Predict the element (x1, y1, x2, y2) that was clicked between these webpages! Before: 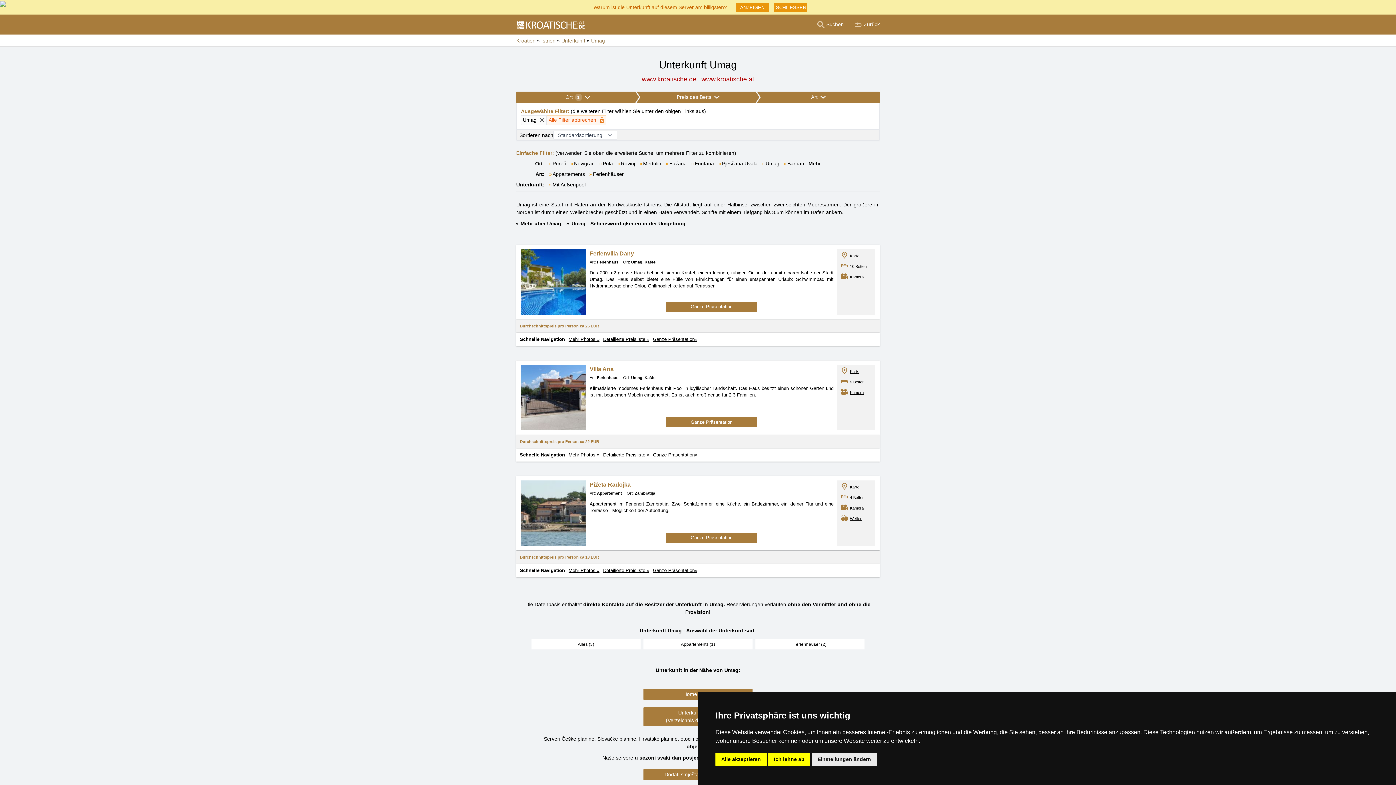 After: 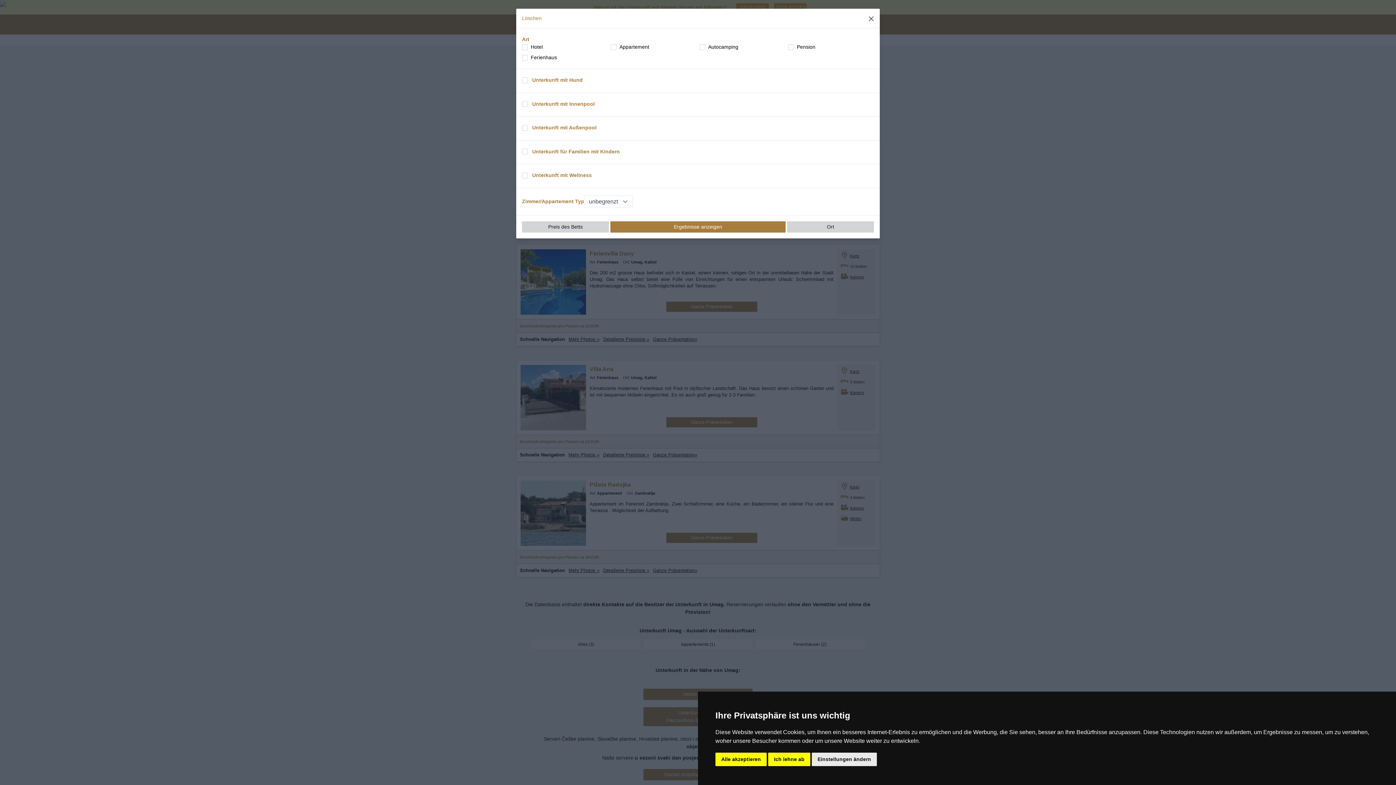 Action: bbox: (757, 91, 880, 102) label: Art